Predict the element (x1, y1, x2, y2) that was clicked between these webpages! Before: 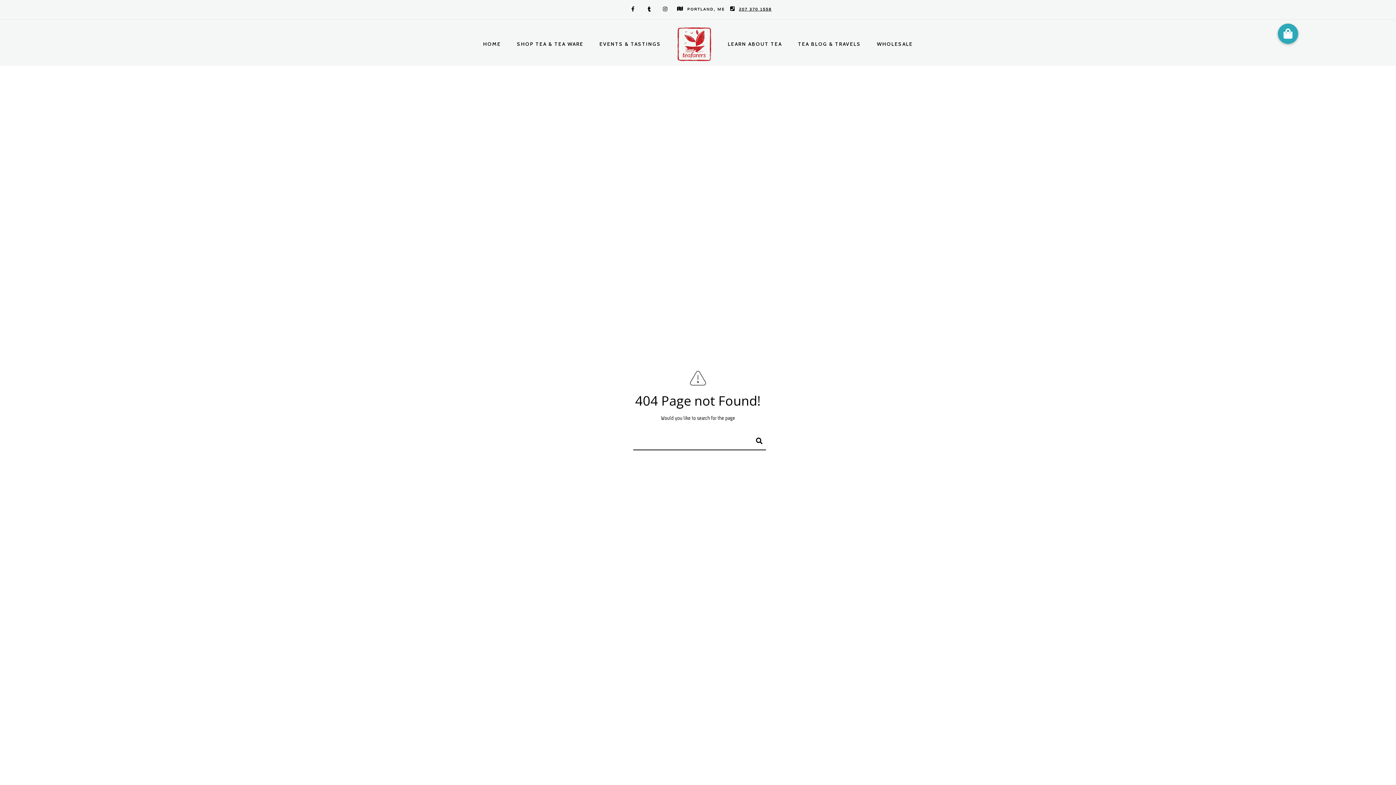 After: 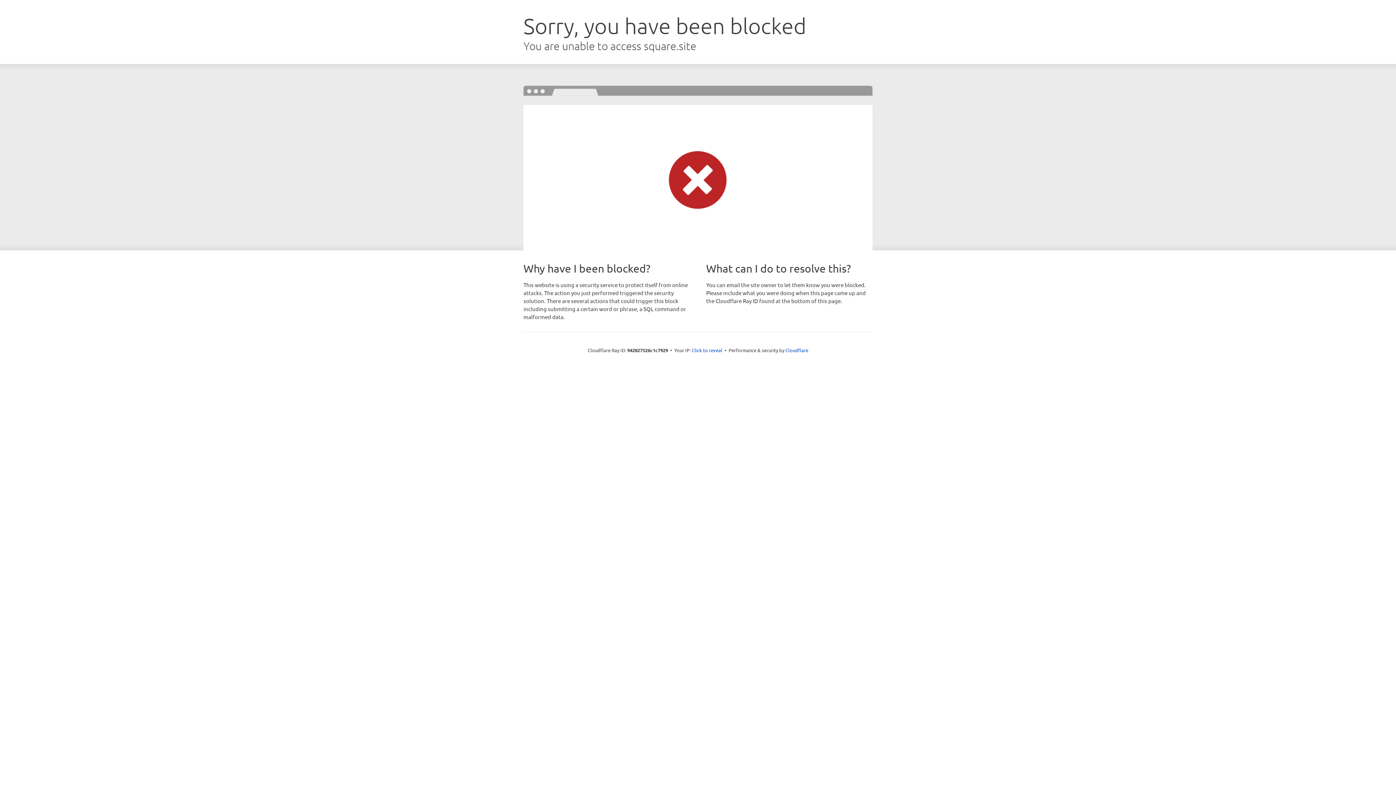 Action: label: SHOP TEA & TEA WARE bbox: (517, 26, 583, 61)